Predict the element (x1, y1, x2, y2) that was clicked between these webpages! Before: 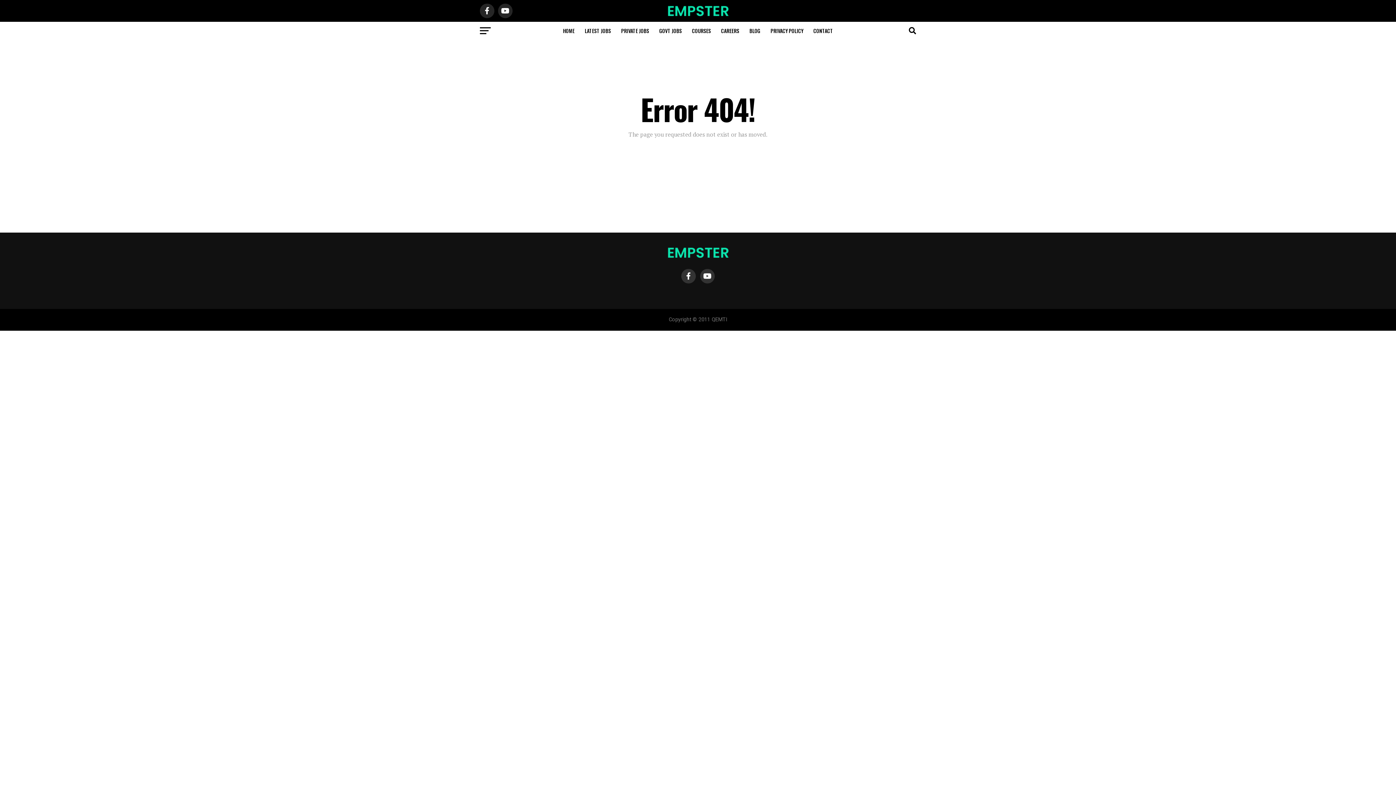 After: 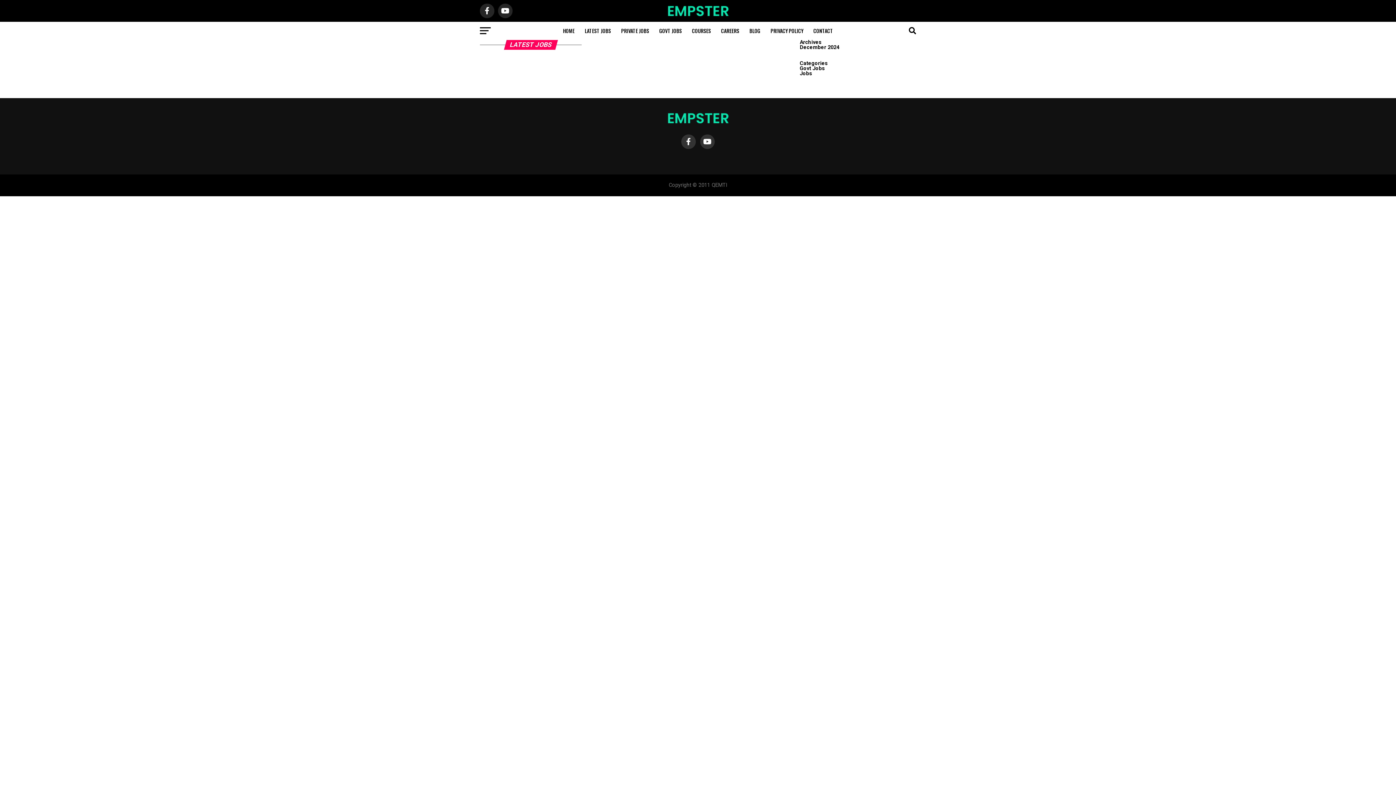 Action: bbox: (580, 21, 615, 40) label: LATEST JOBS